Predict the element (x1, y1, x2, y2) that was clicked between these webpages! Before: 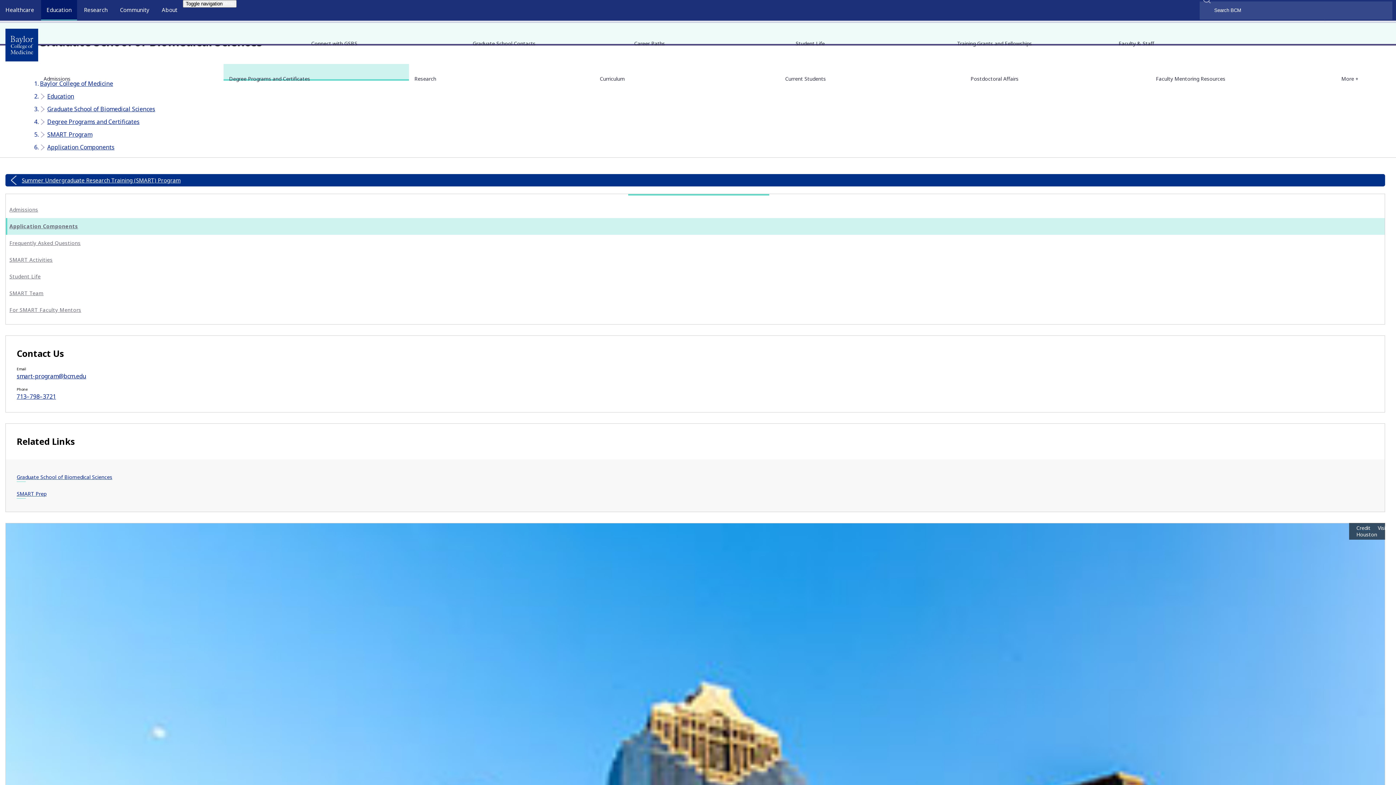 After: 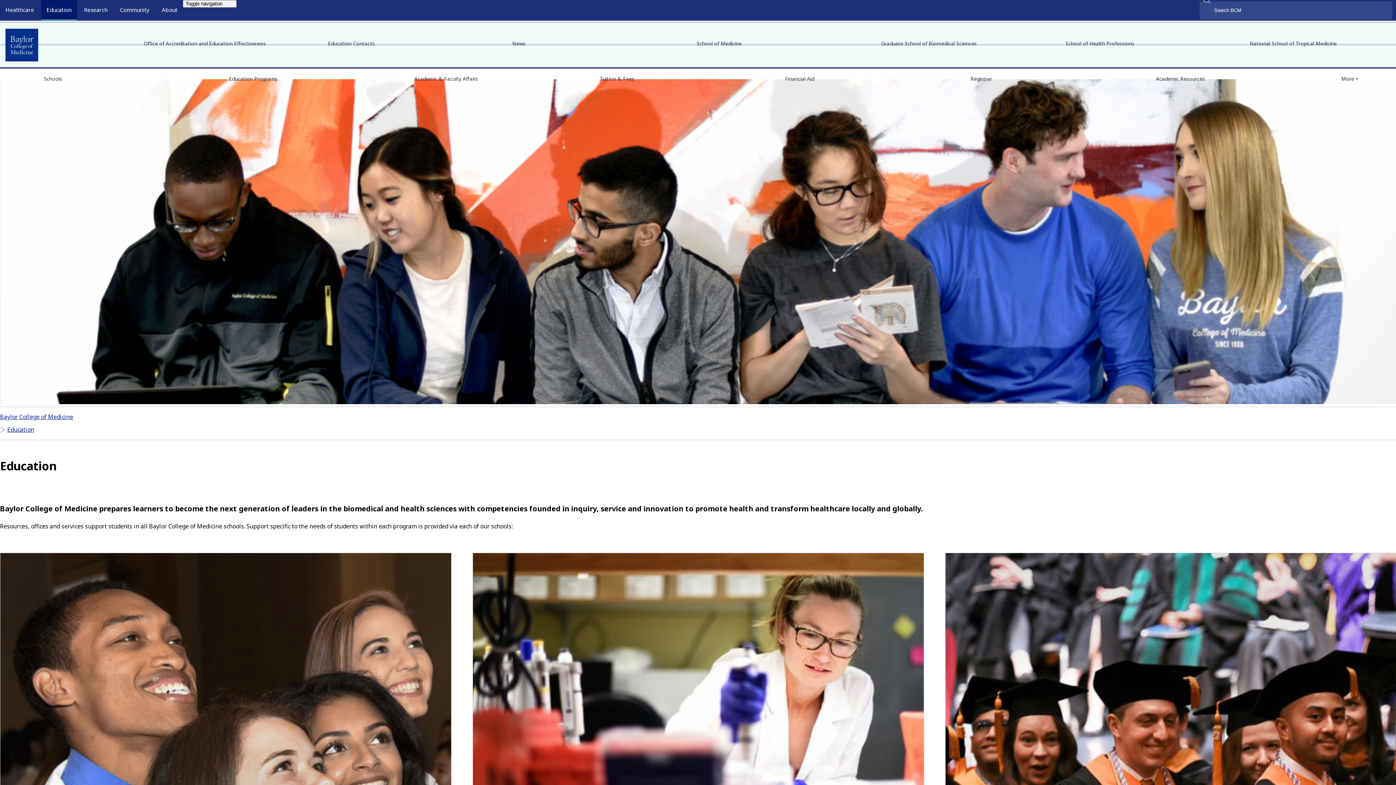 Action: bbox: (47, 92, 74, 100) label: Education